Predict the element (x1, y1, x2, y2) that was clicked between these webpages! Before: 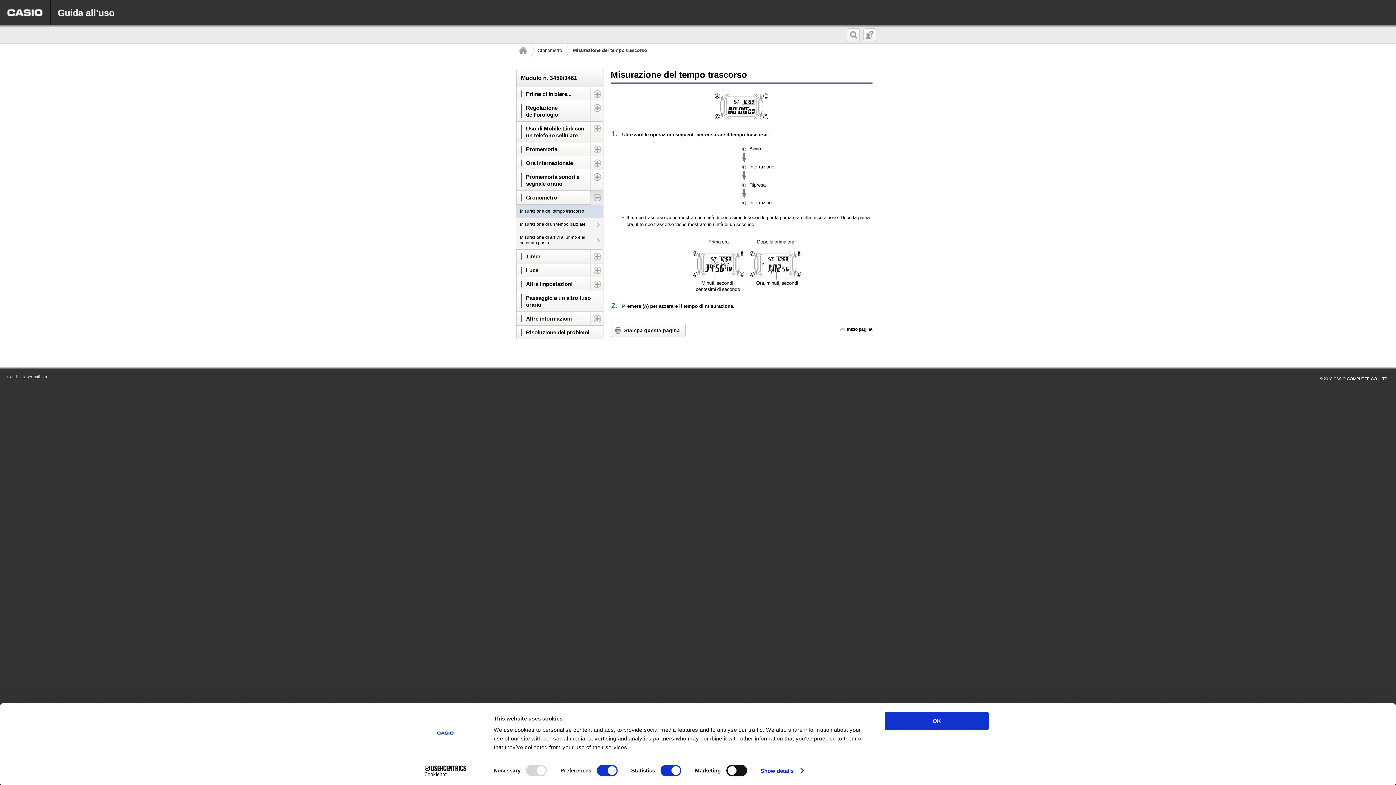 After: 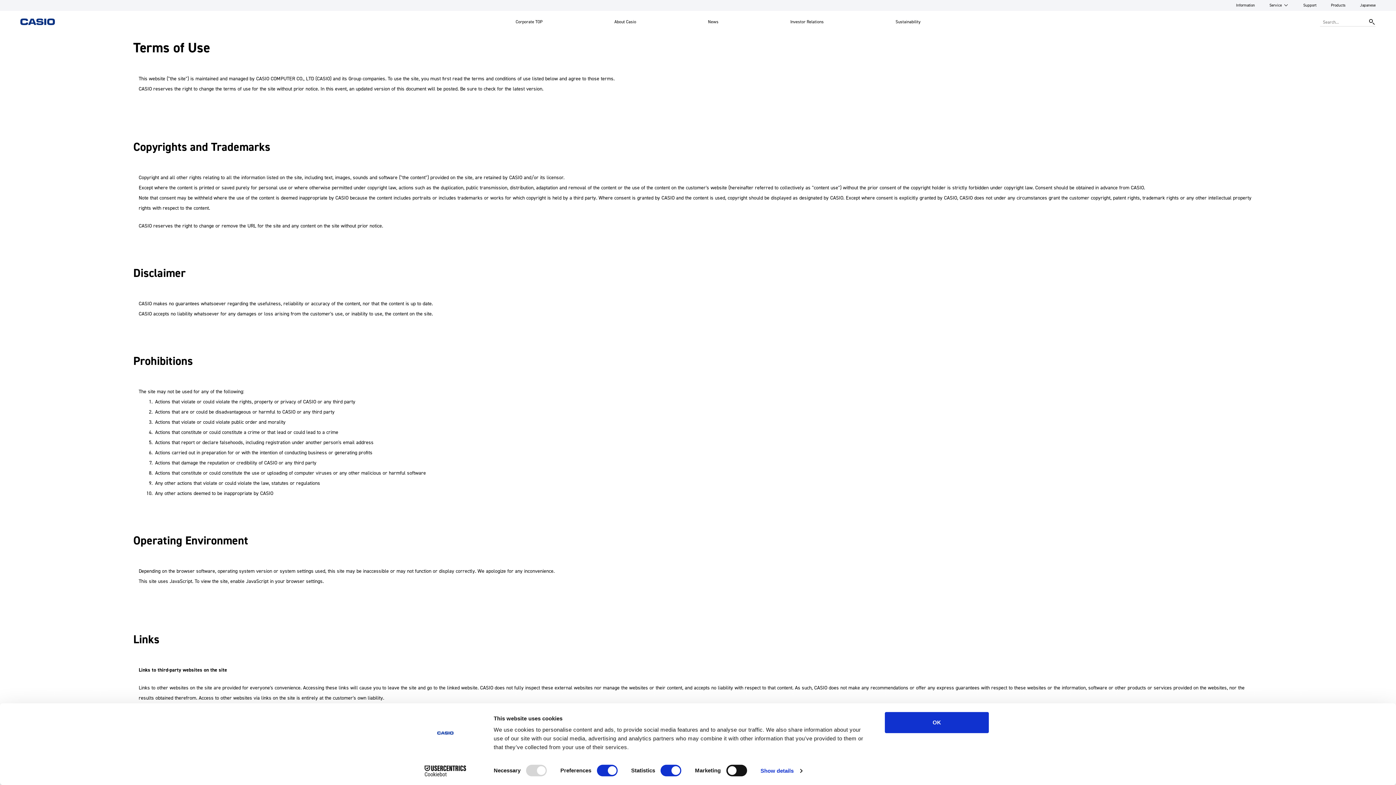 Action: label: Condizioni per l’utilizzo bbox: (7, 374, 46, 379)